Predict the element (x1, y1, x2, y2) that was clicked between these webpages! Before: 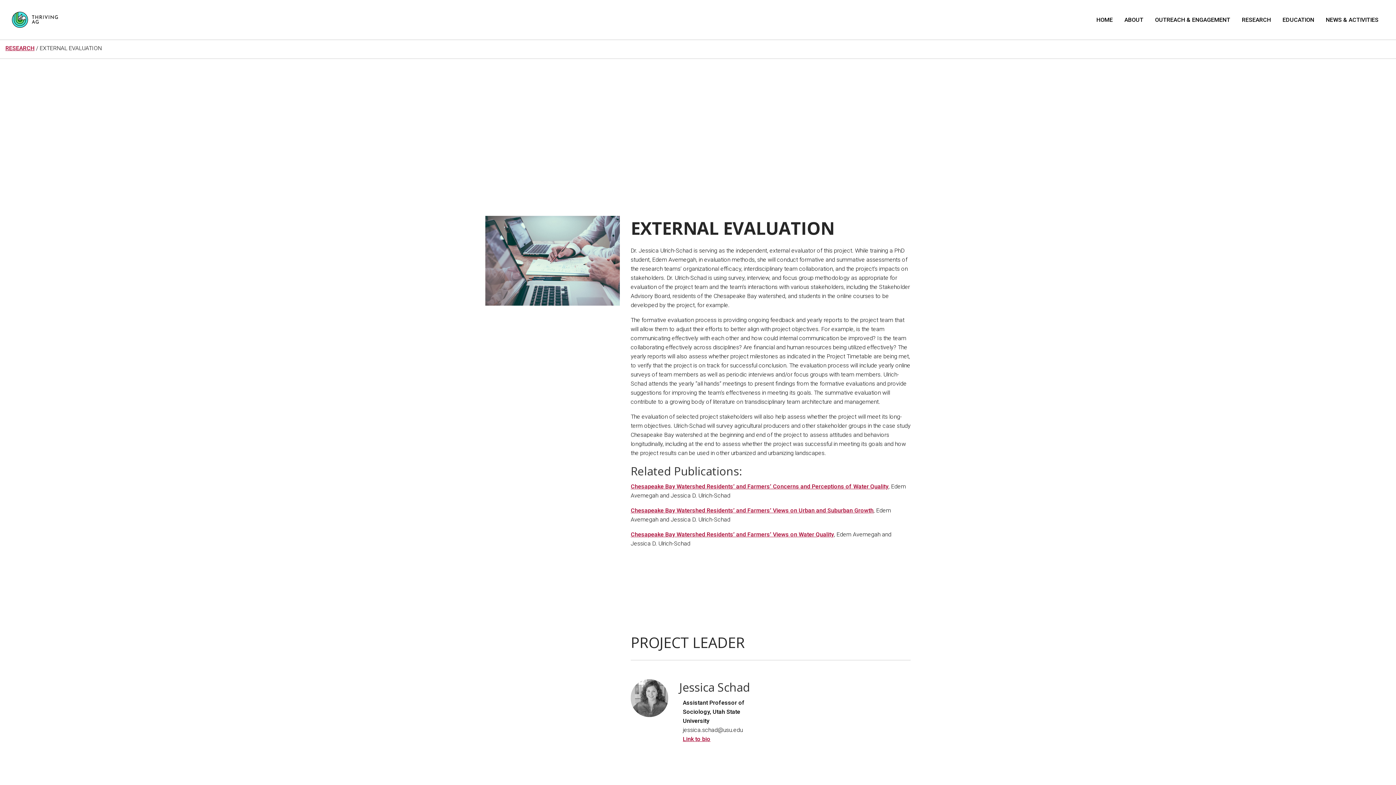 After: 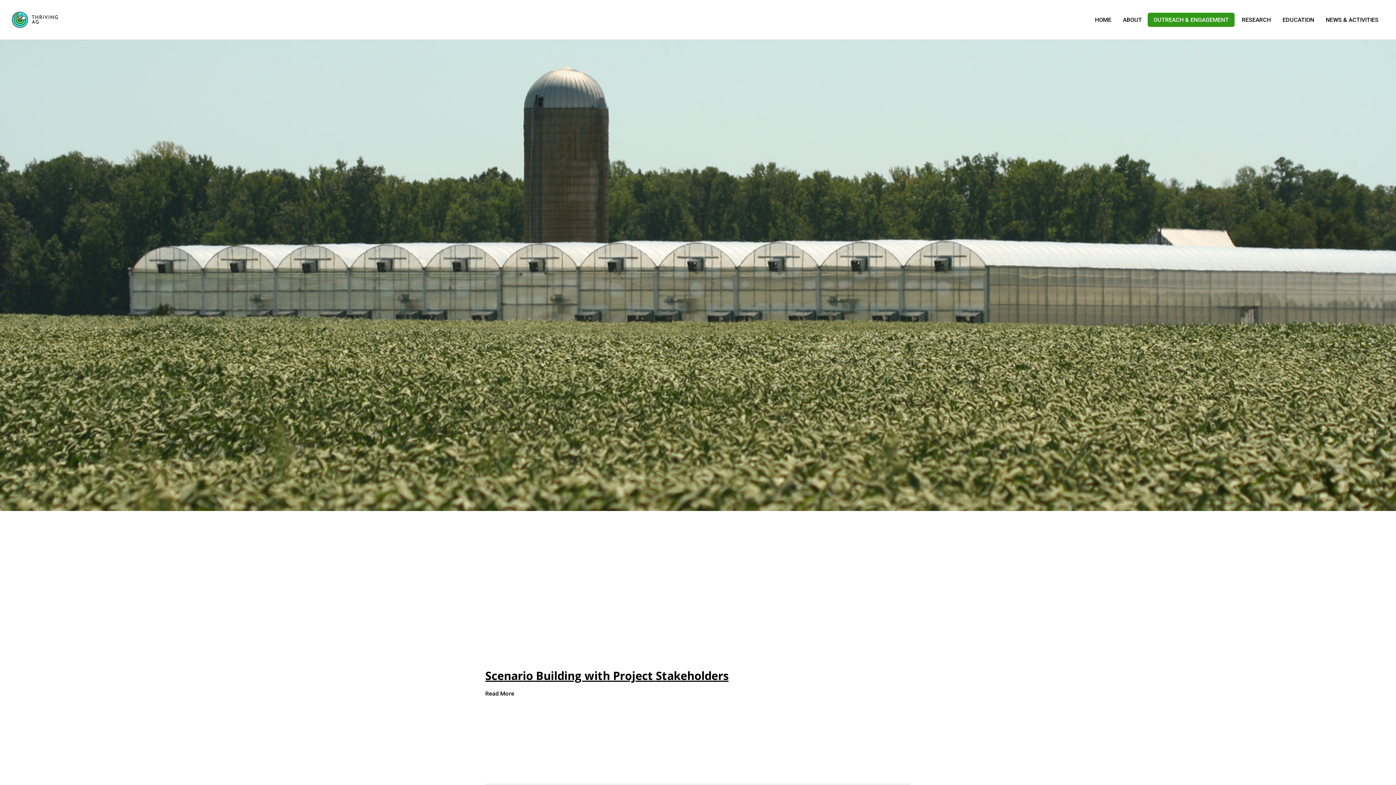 Action: label: OUTREACH & ENGAGEMENT bbox: (1149, 12, 1236, 26)